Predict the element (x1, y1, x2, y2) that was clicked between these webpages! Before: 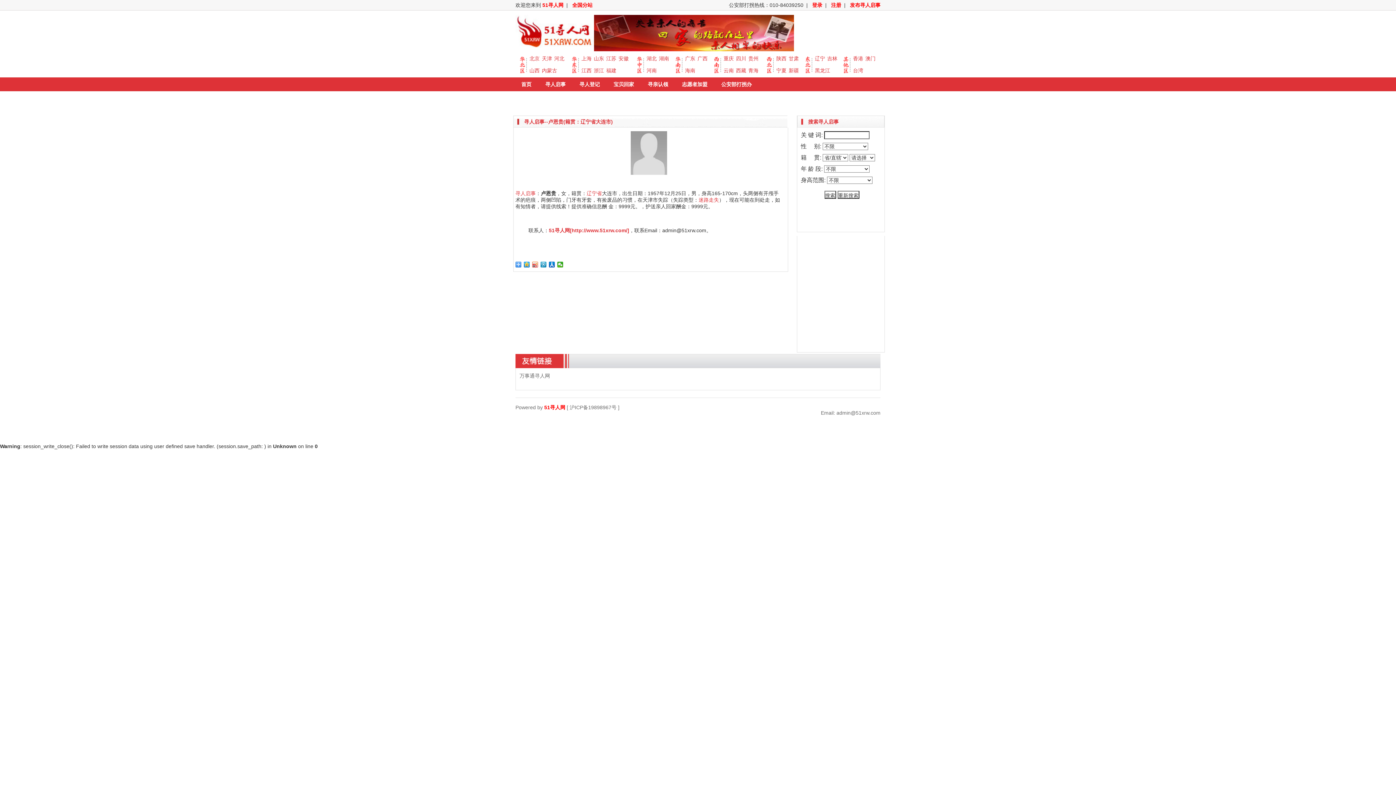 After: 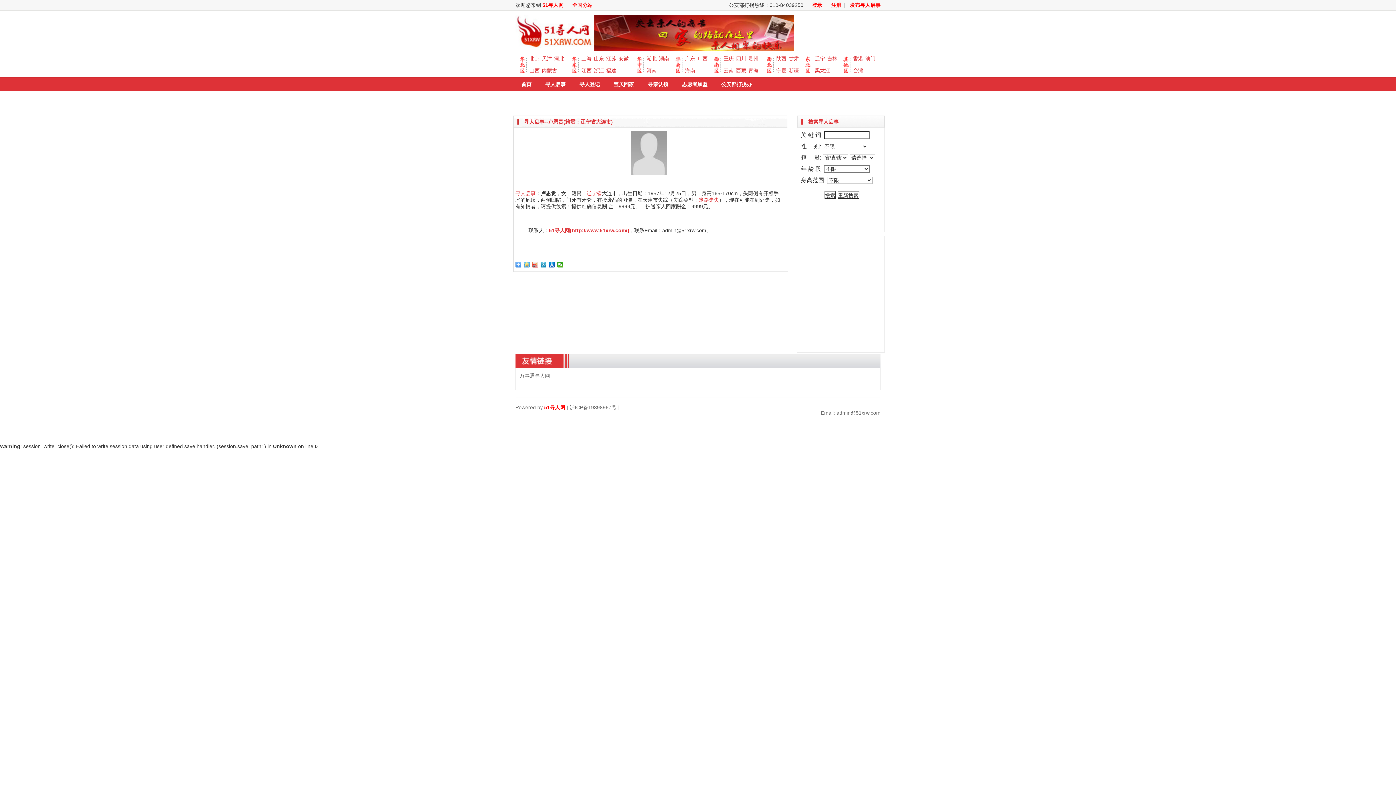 Action: bbox: (523, 261, 530, 267)